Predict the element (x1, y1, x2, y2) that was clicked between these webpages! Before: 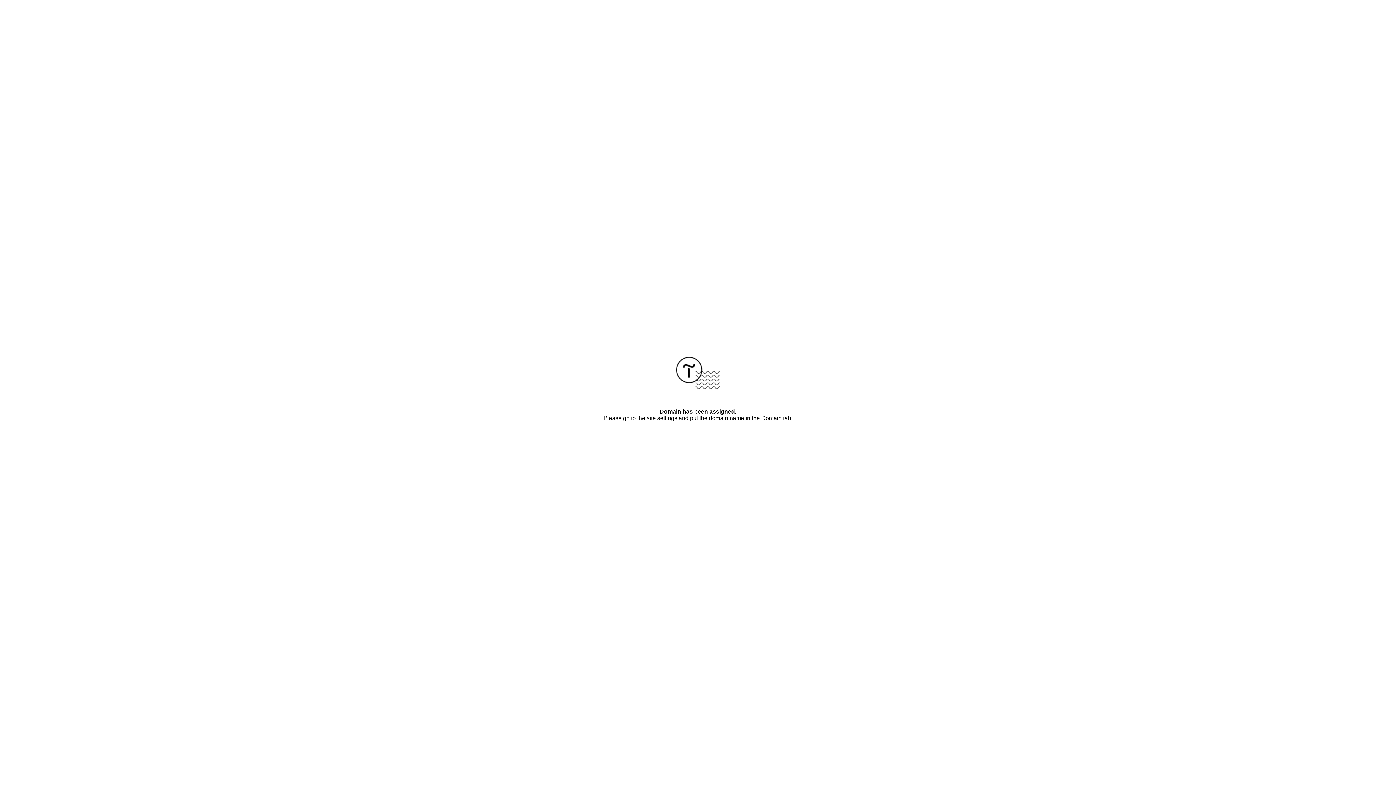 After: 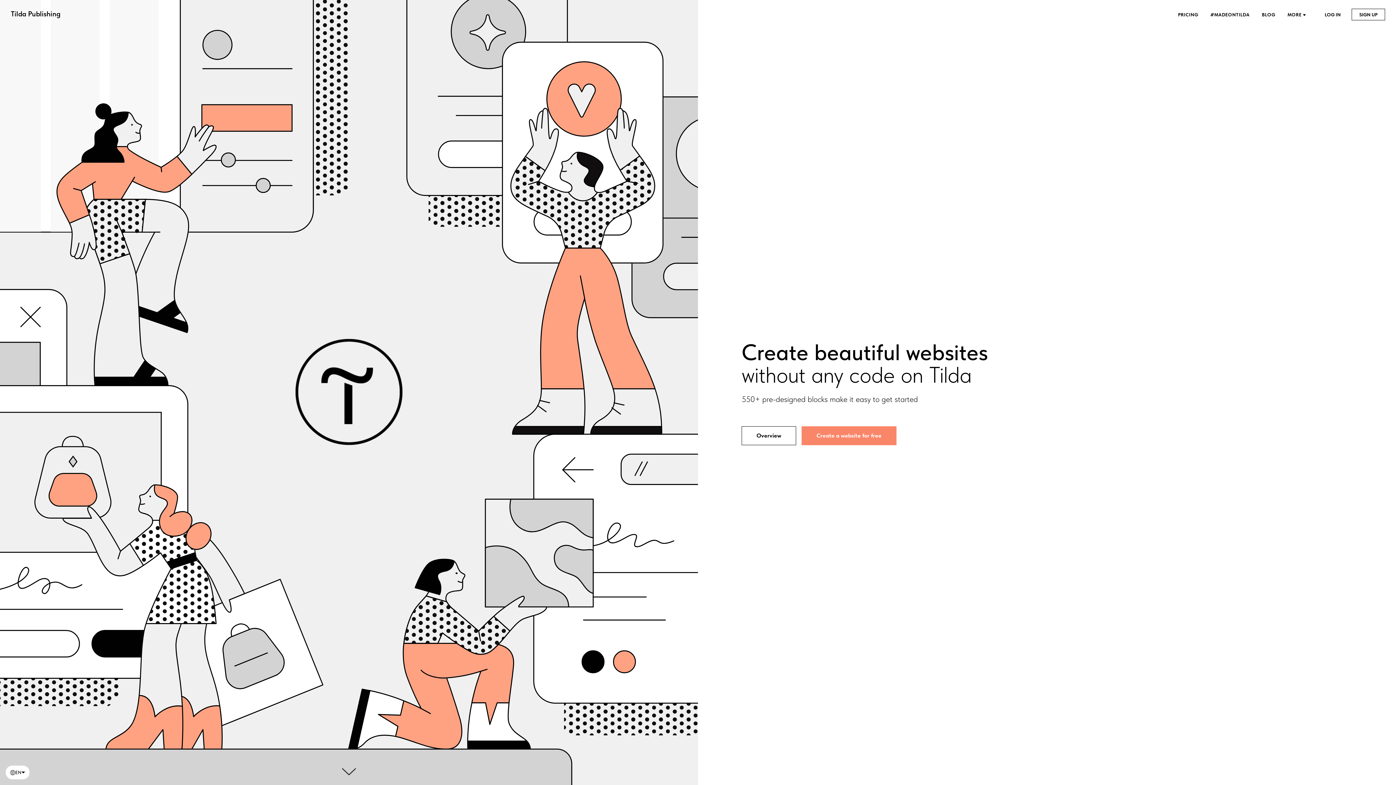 Action: bbox: (676, 384, 720, 390)